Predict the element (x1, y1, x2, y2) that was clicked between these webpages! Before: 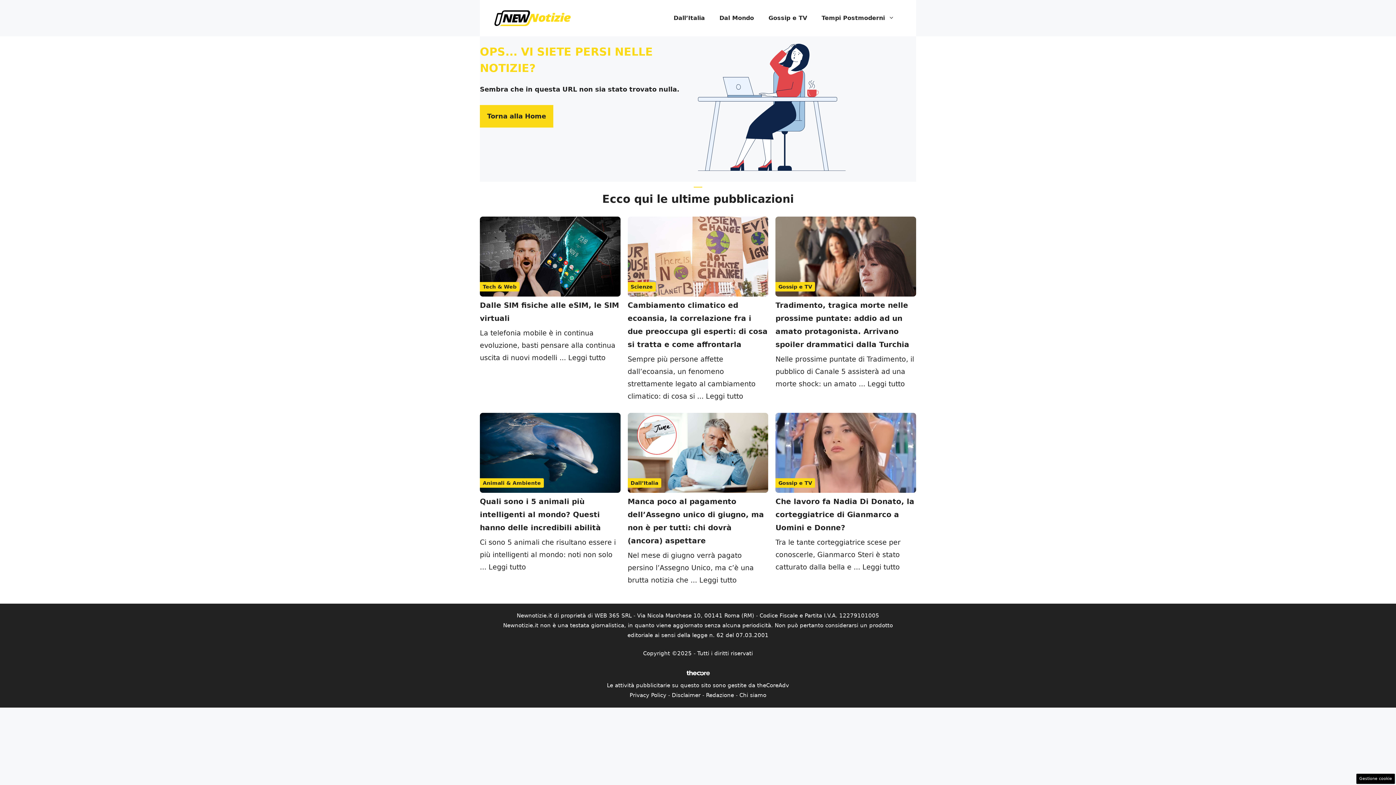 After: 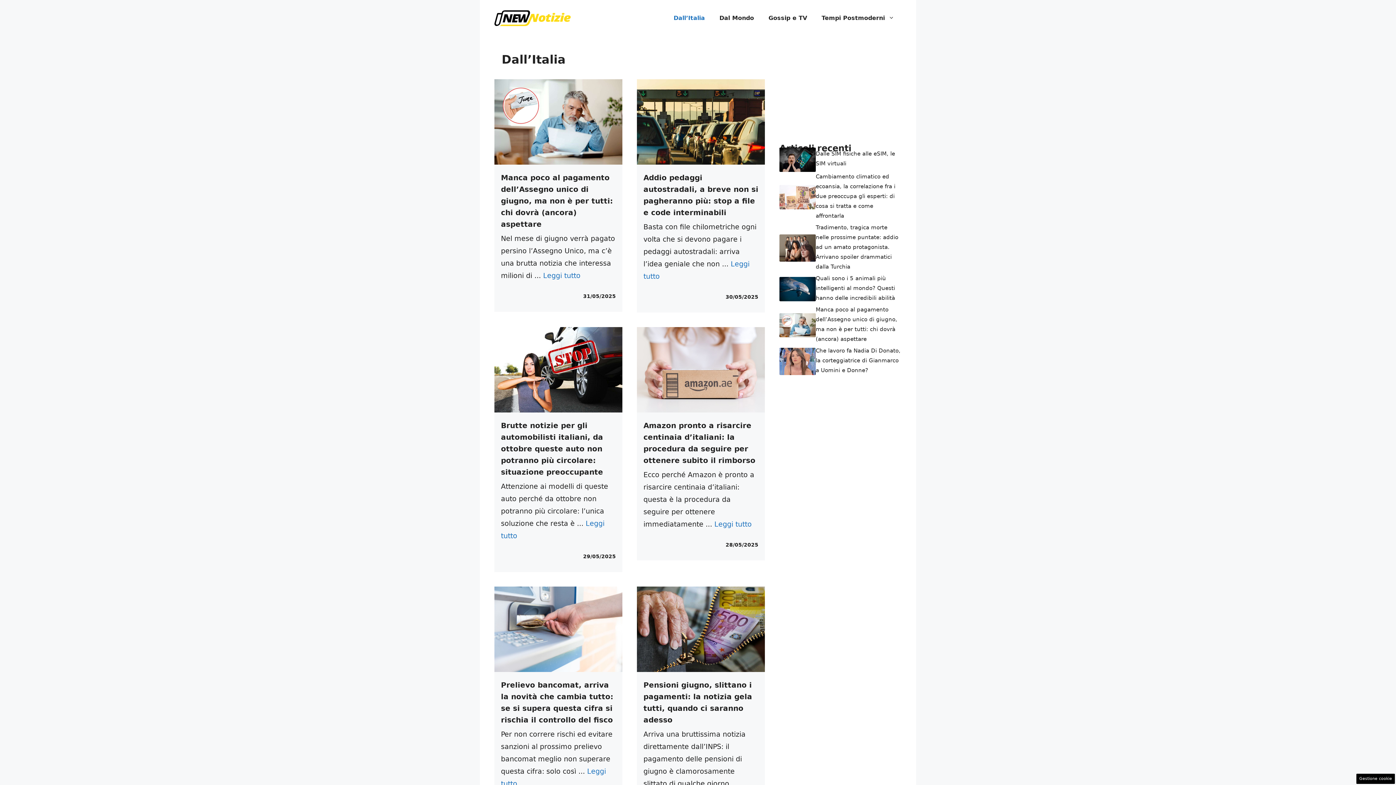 Action: label: Dall’Italia bbox: (666, 7, 712, 29)